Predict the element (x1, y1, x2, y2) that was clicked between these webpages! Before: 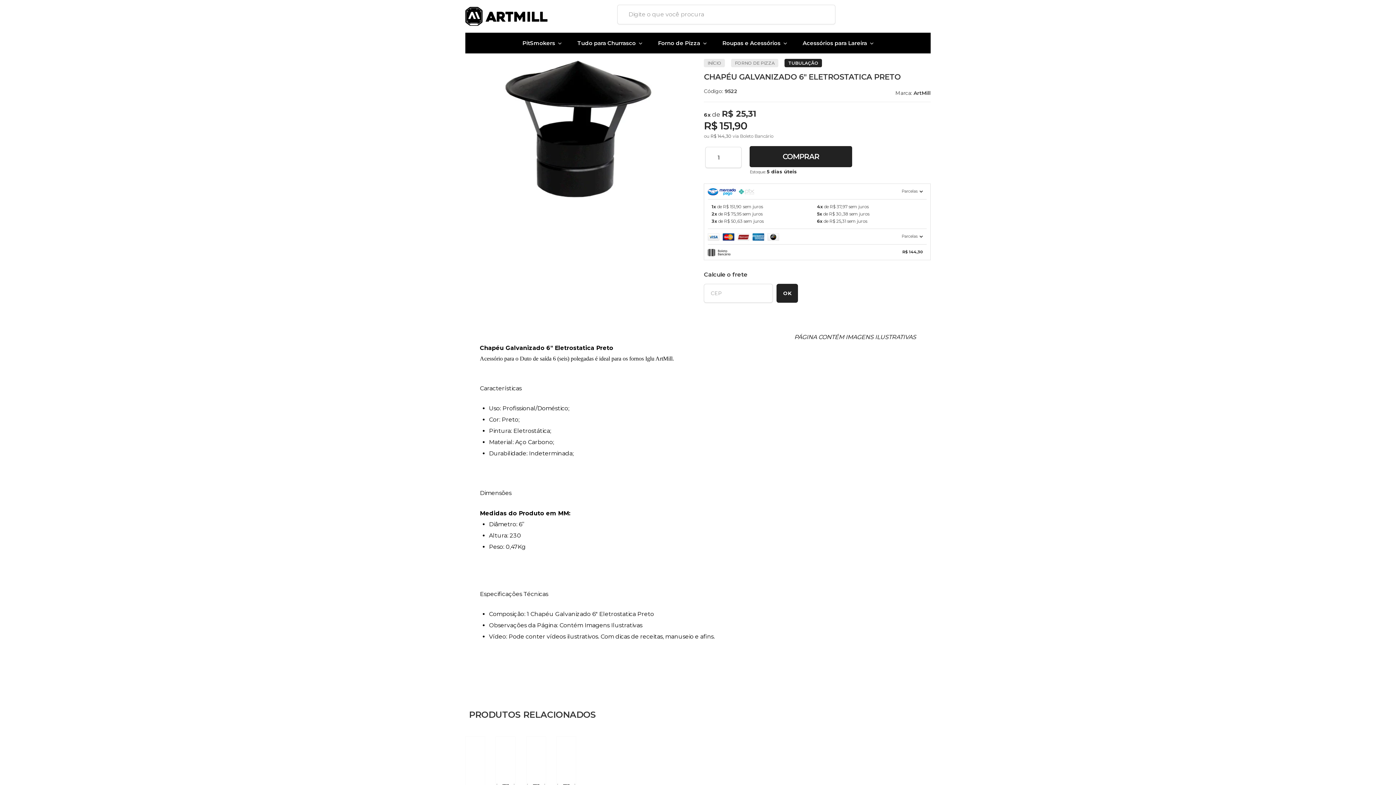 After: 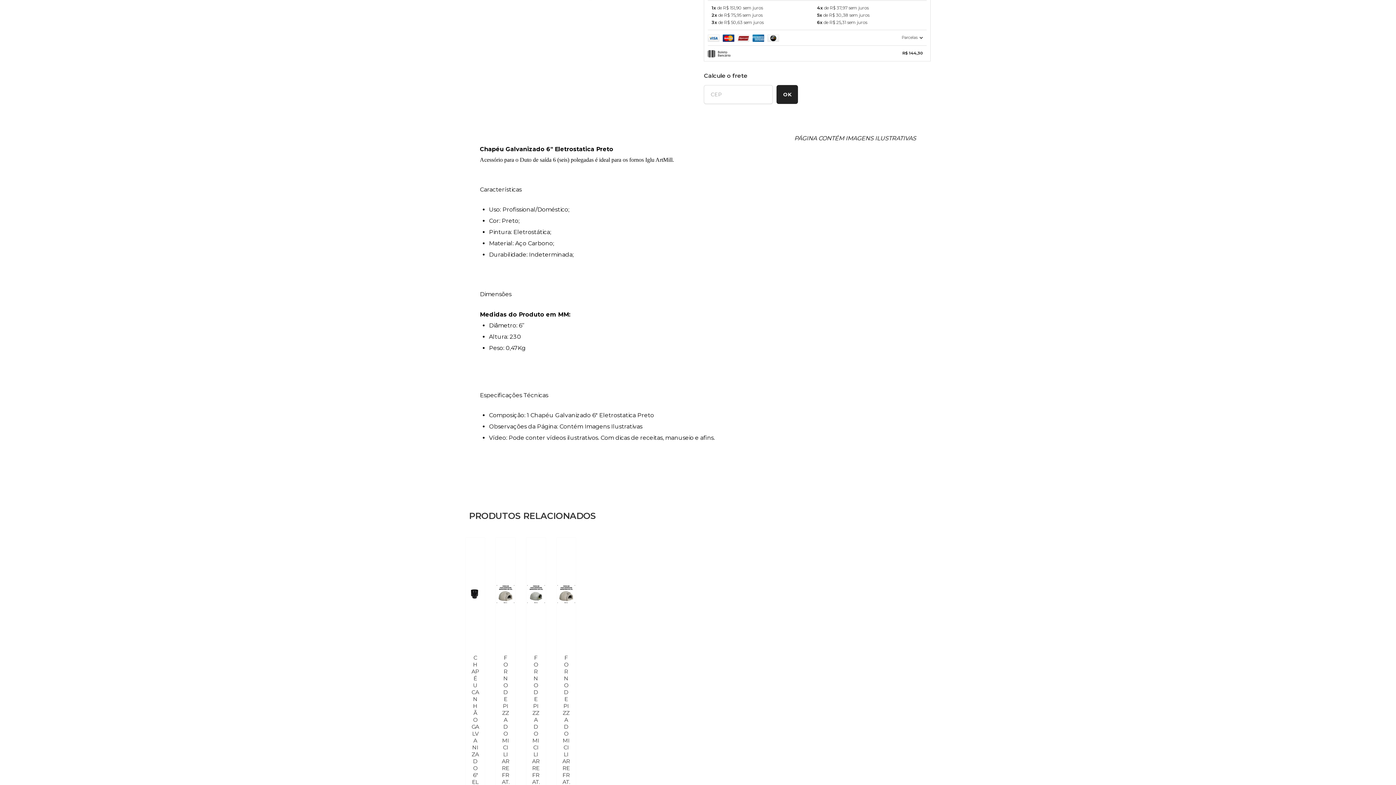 Action: label: Parcelas 
  bbox: (708, 184, 926, 199)